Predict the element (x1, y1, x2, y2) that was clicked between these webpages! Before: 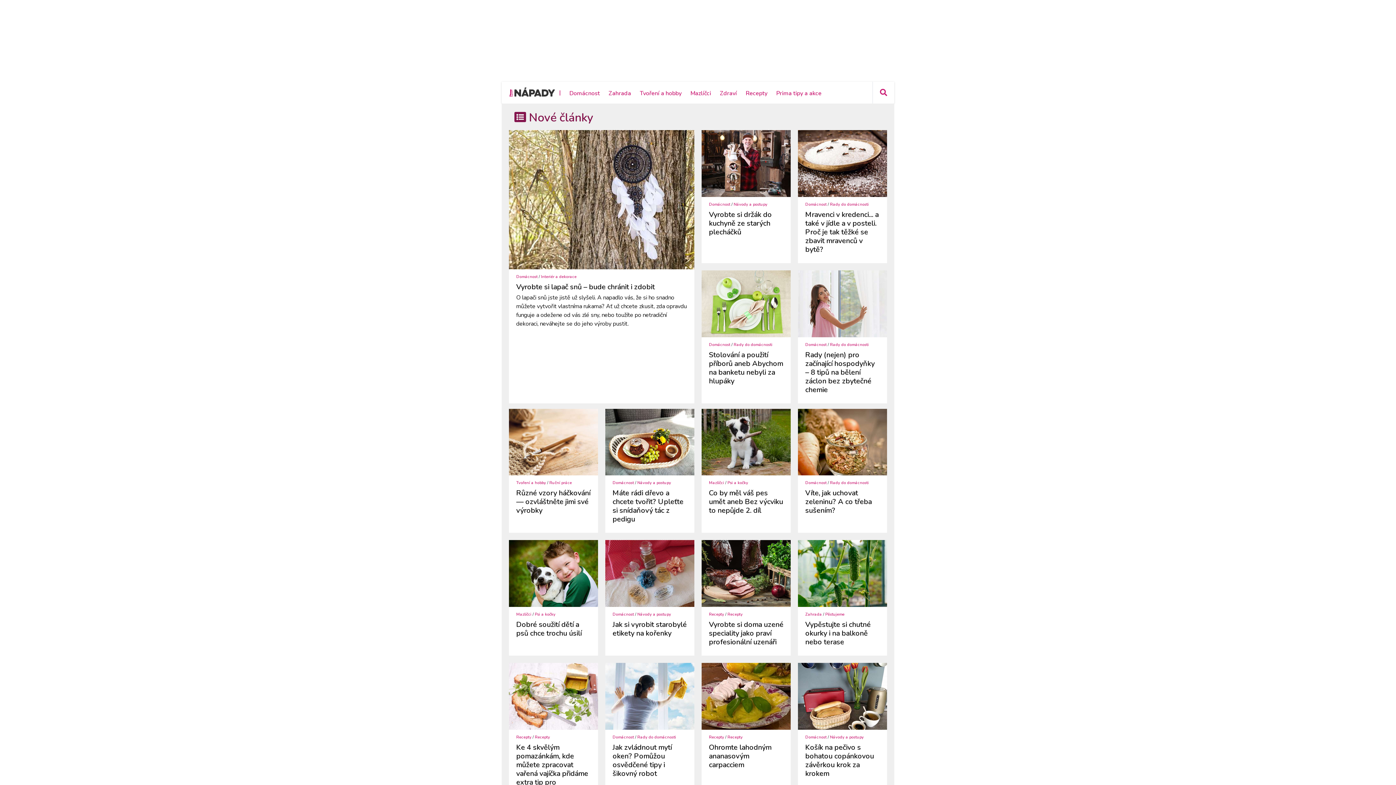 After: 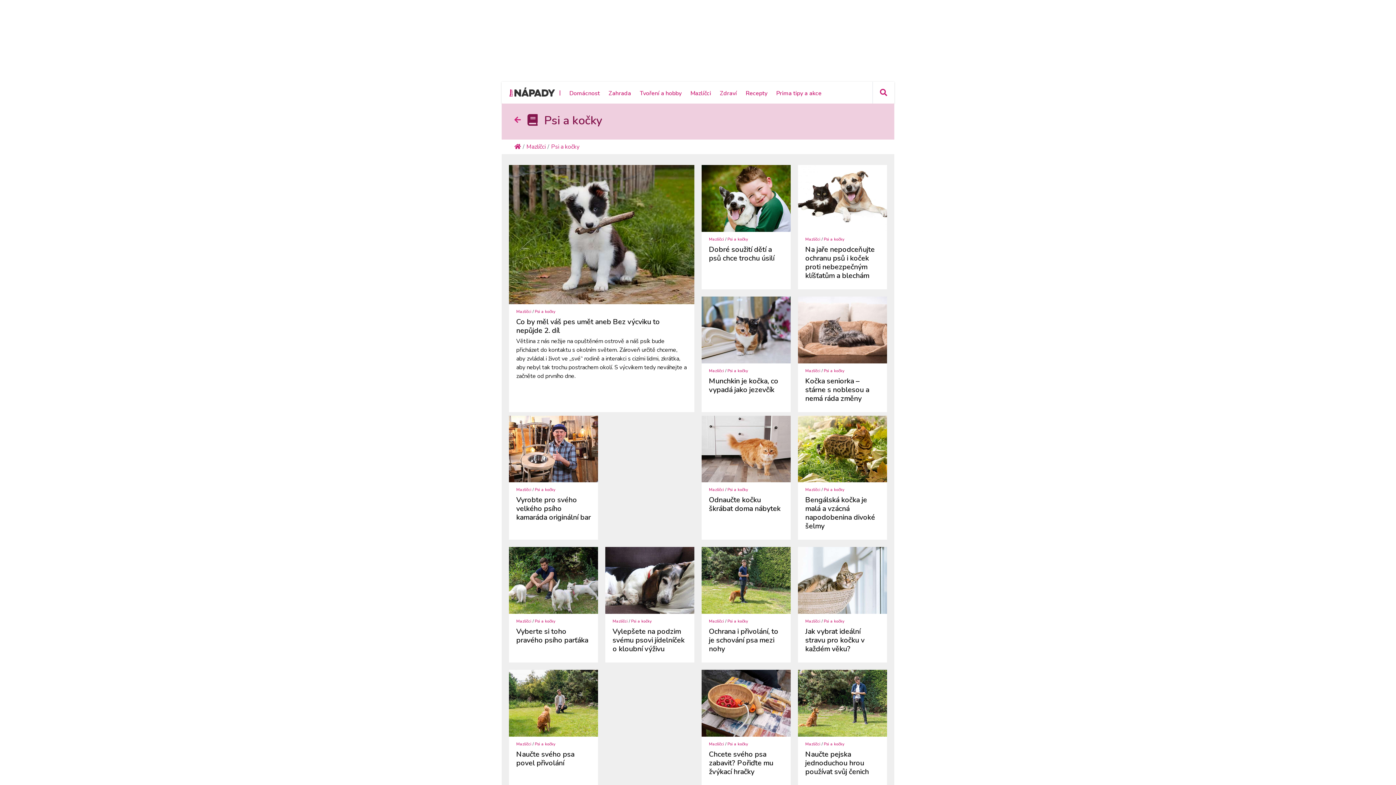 Action: bbox: (534, 612, 555, 617) label: Psi a kočky